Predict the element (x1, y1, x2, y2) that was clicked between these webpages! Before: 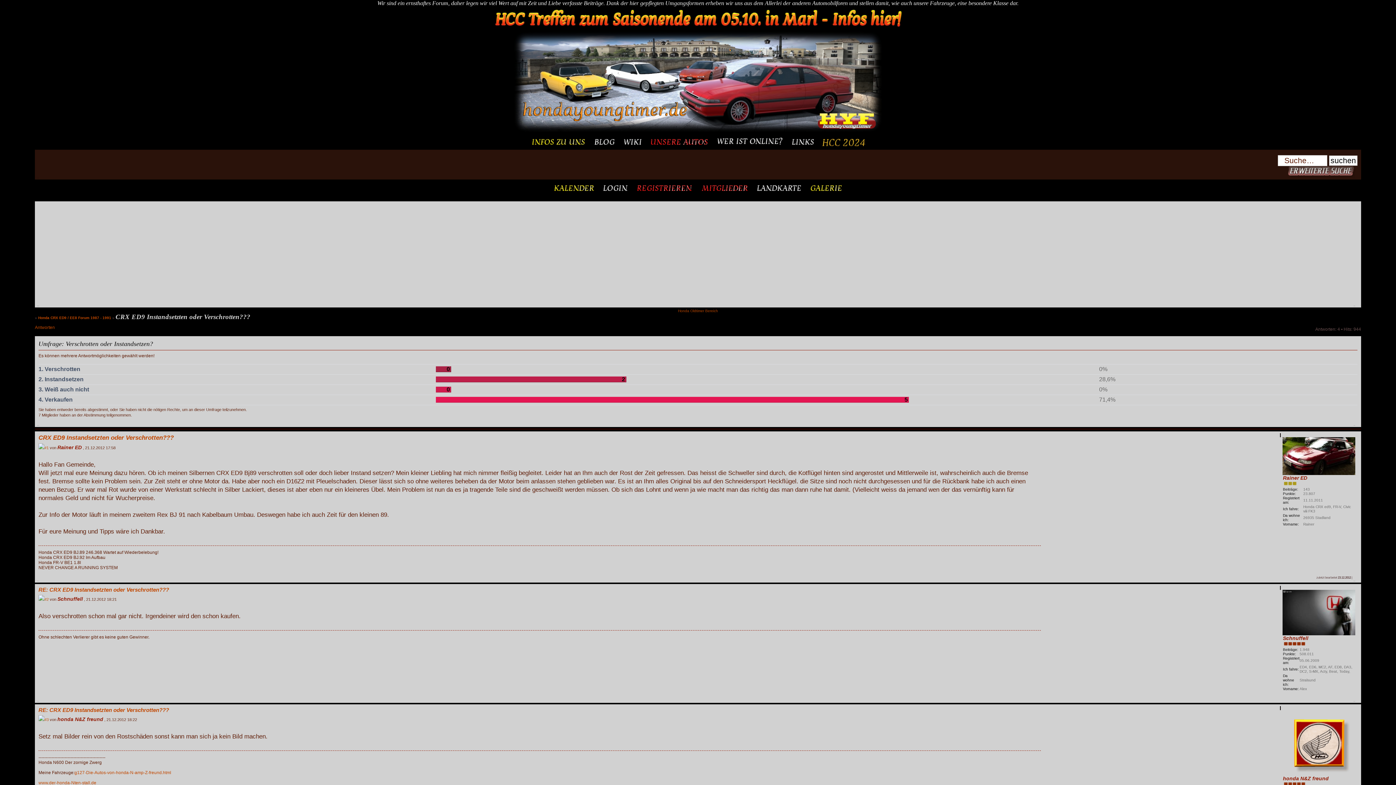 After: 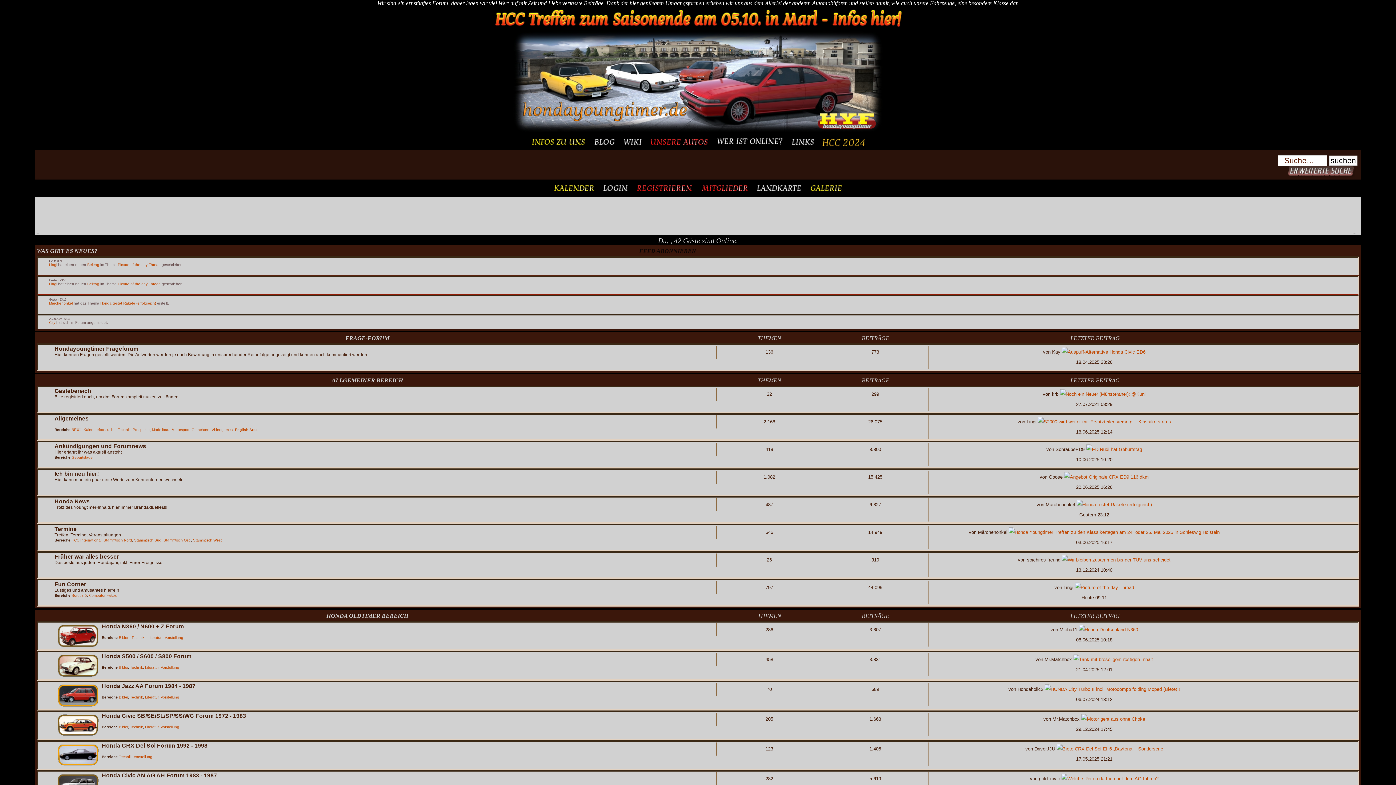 Action: bbox: (620, 145, 645, 149)